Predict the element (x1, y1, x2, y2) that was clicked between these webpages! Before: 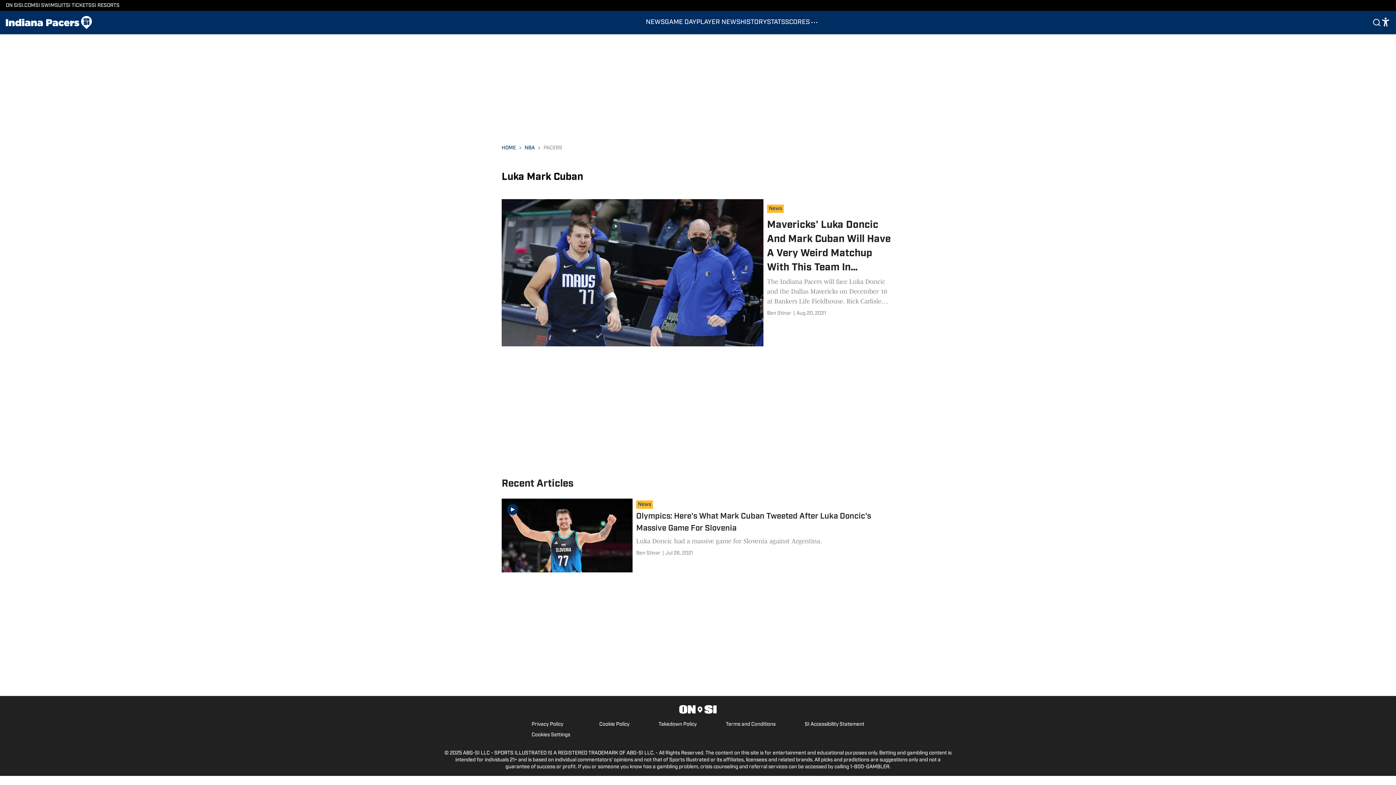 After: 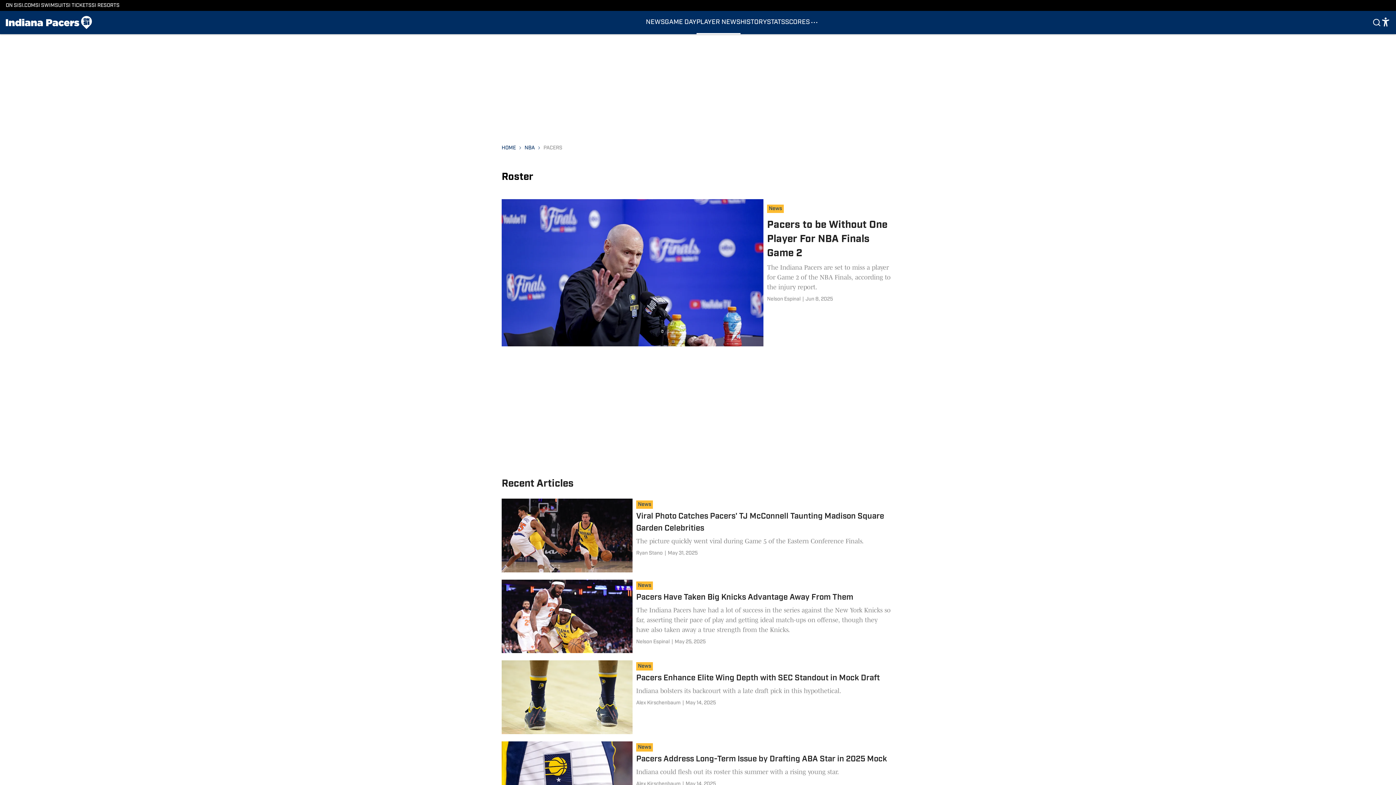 Action: bbox: (696, 10, 740, 34) label: PLAYER NEWS